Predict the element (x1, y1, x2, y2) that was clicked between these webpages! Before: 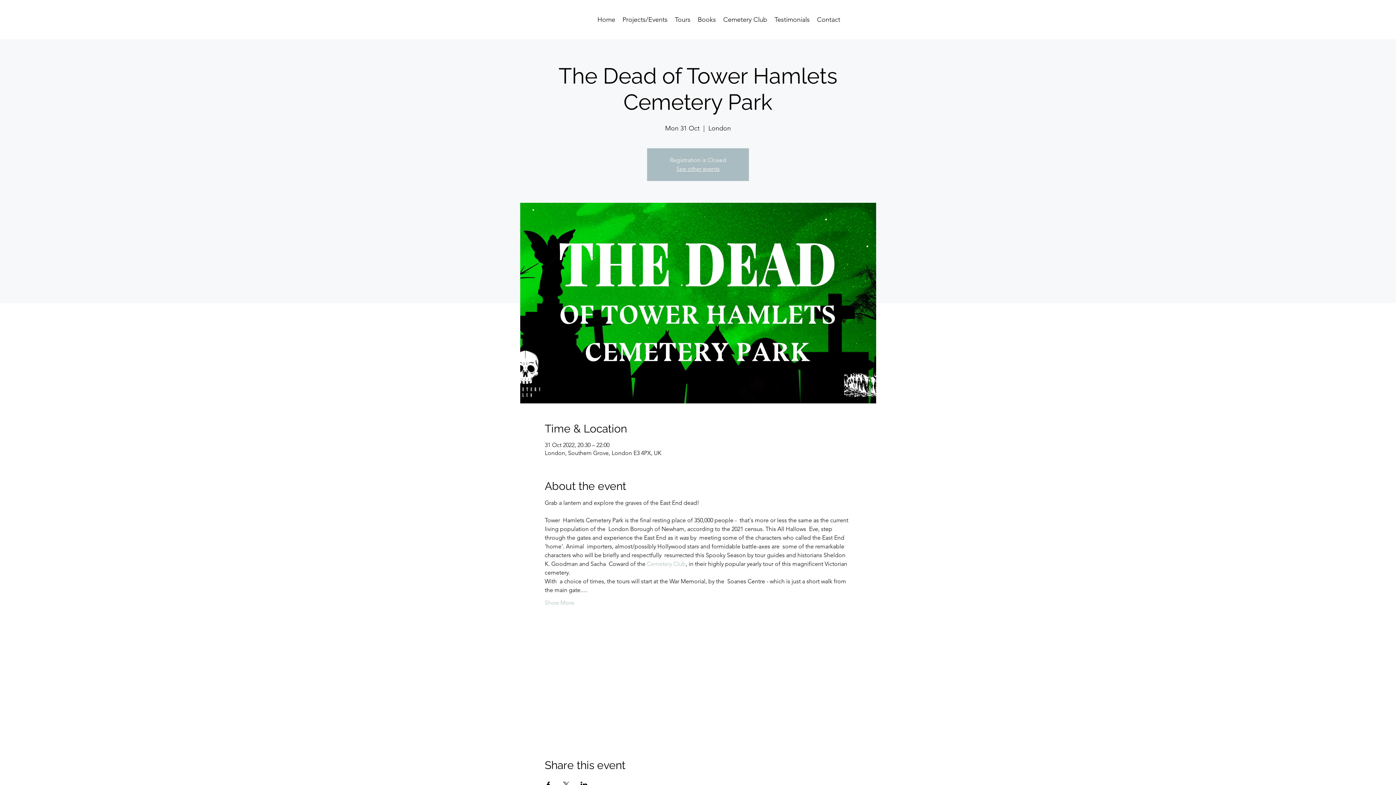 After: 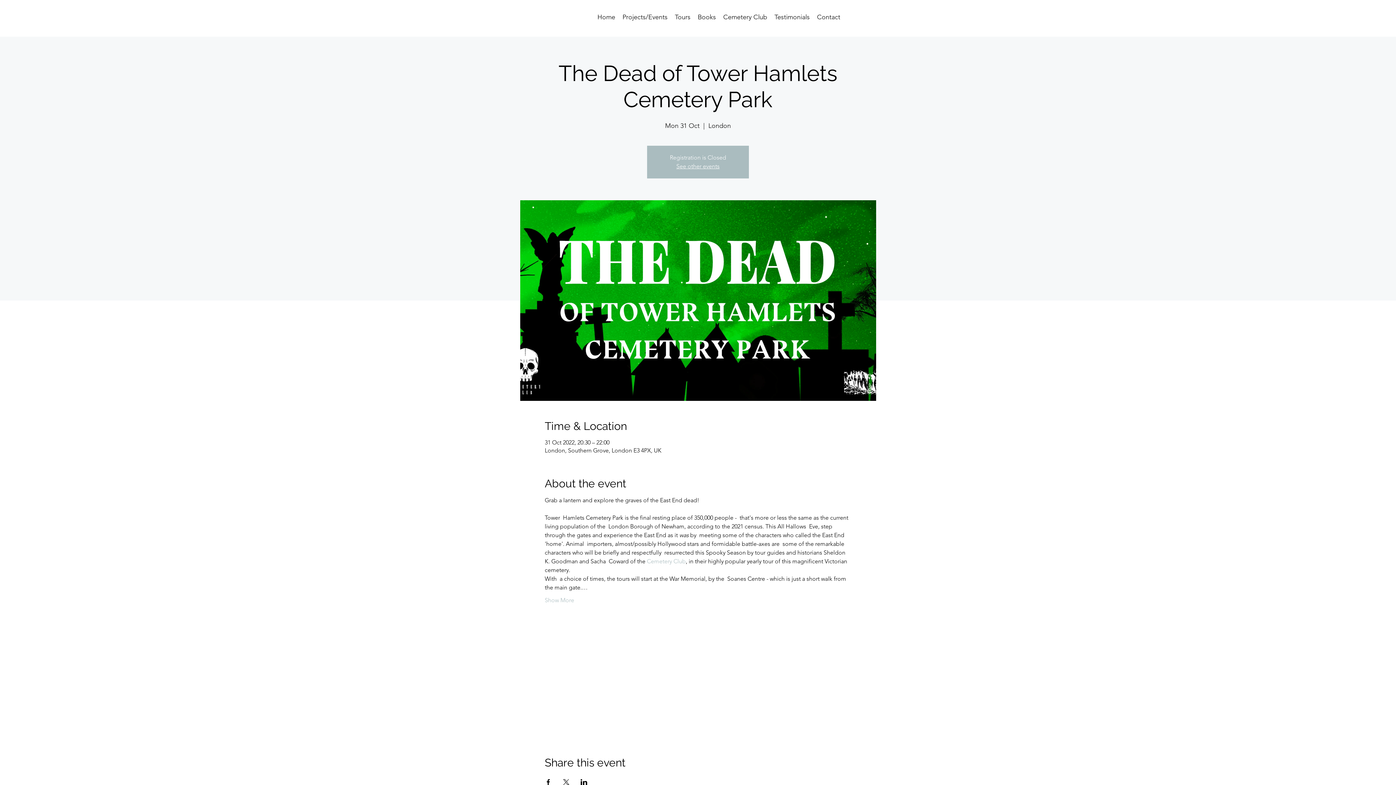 Action: bbox: (580, 782, 587, 788) label: Share event on LinkedIn